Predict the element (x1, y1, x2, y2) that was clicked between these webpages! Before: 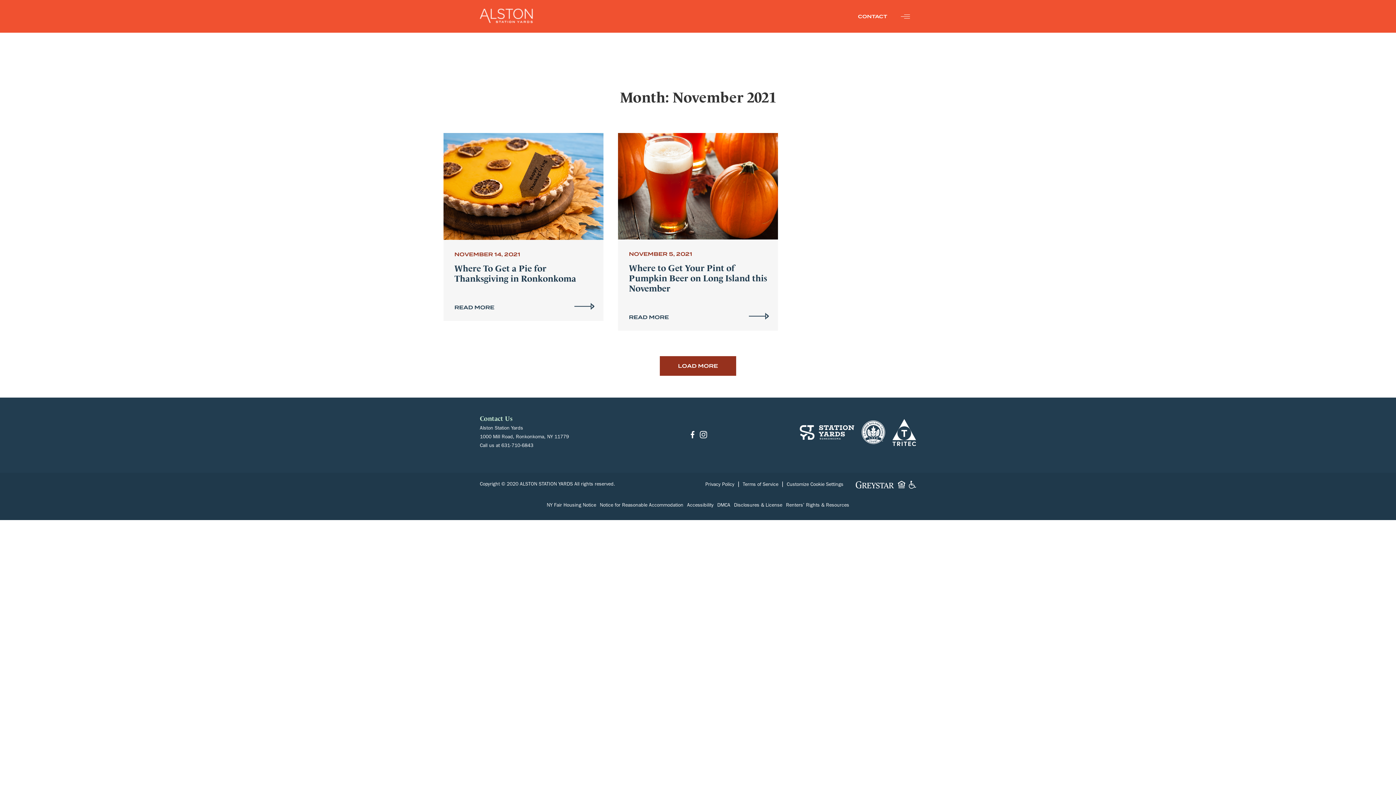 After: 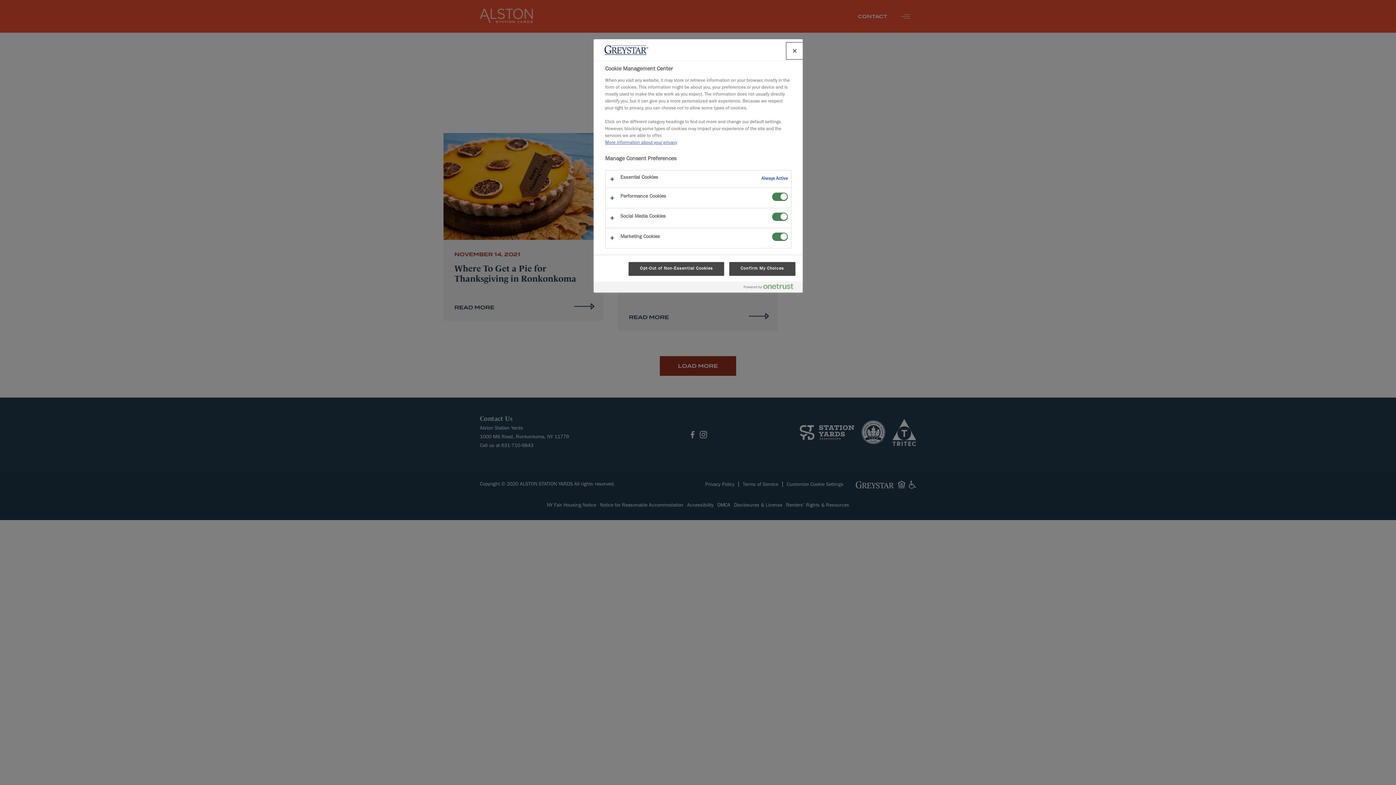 Action: bbox: (786, 483, 843, 488) label: Customize Cookie Settings